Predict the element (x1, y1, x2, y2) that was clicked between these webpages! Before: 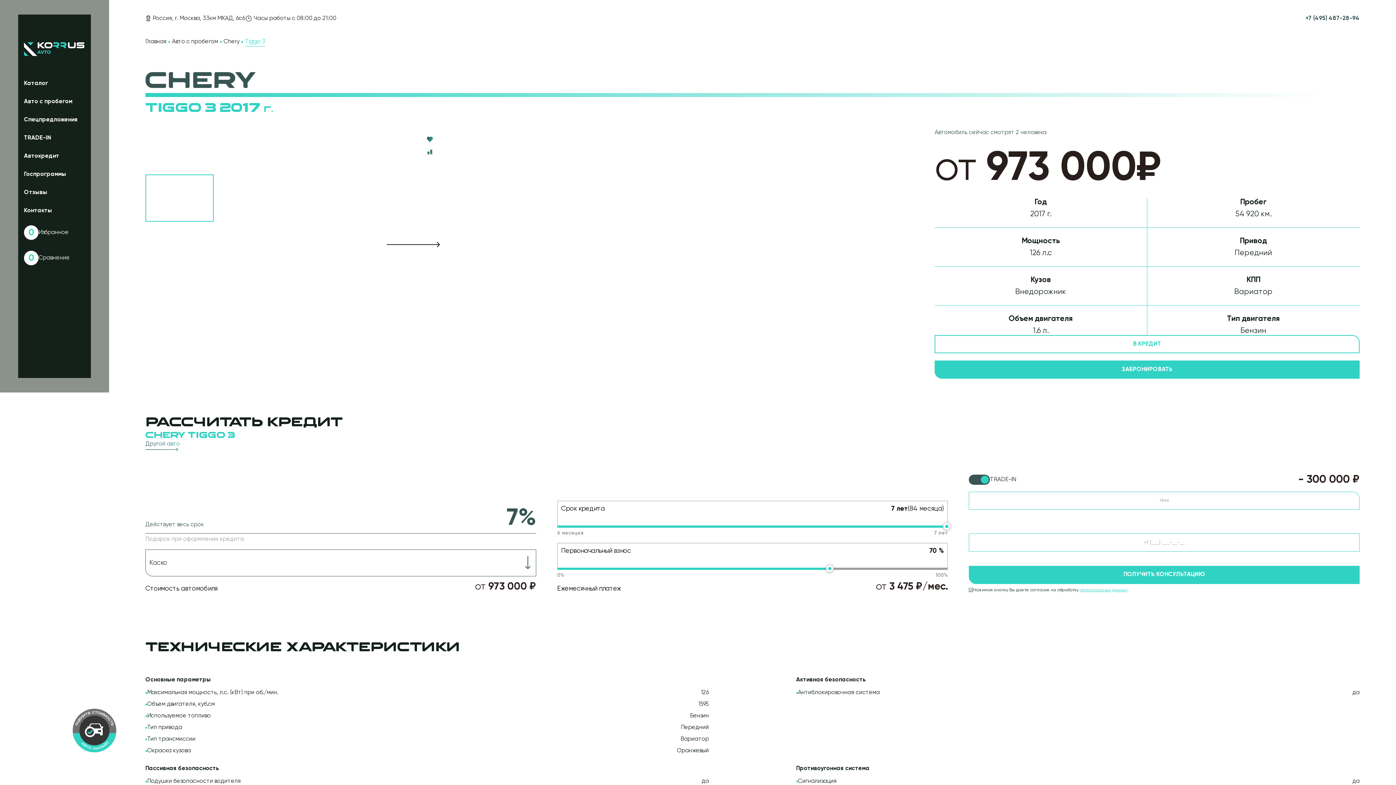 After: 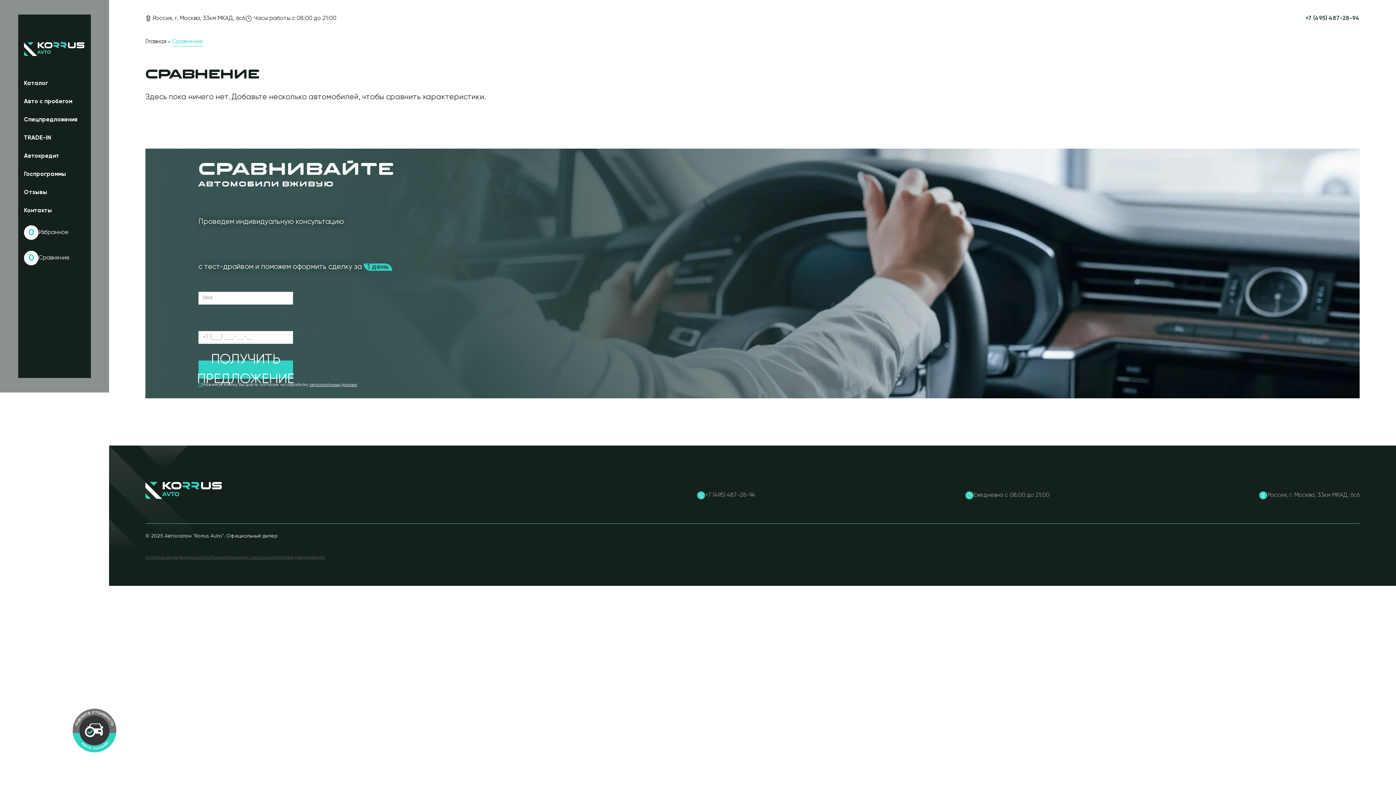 Action: label: 0
Сравнение bbox: (24, 250, 69, 265)